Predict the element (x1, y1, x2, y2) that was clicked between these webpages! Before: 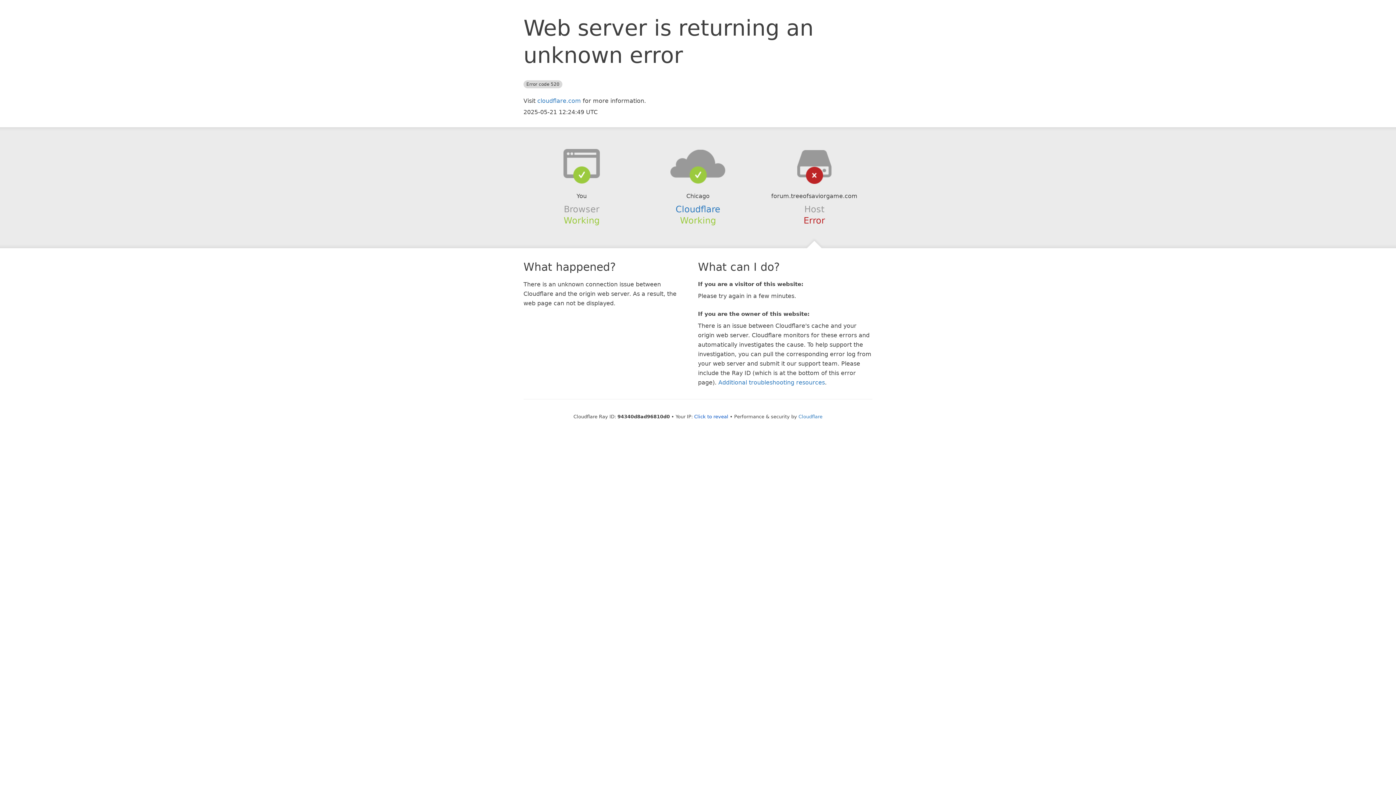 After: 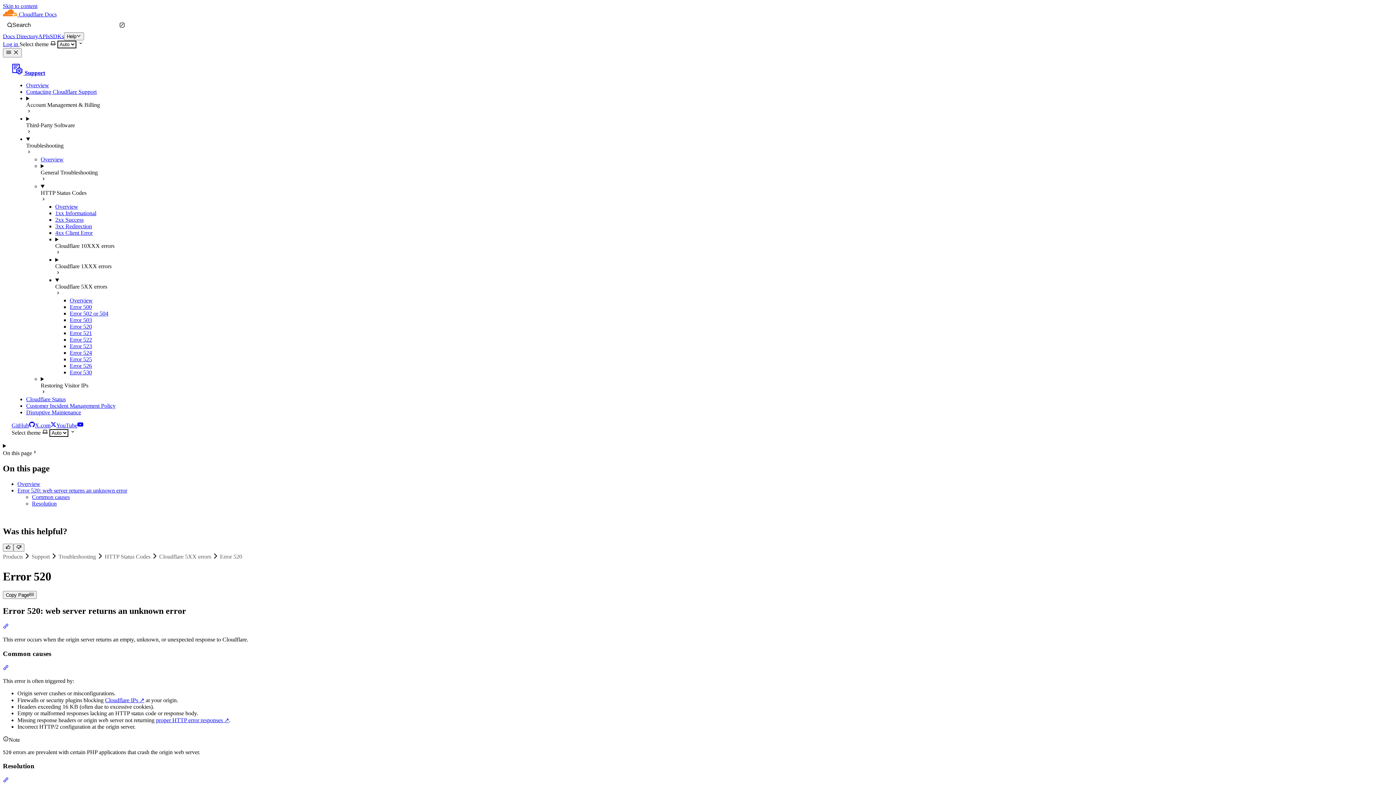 Action: label: Additional troubleshooting resources bbox: (718, 379, 825, 386)